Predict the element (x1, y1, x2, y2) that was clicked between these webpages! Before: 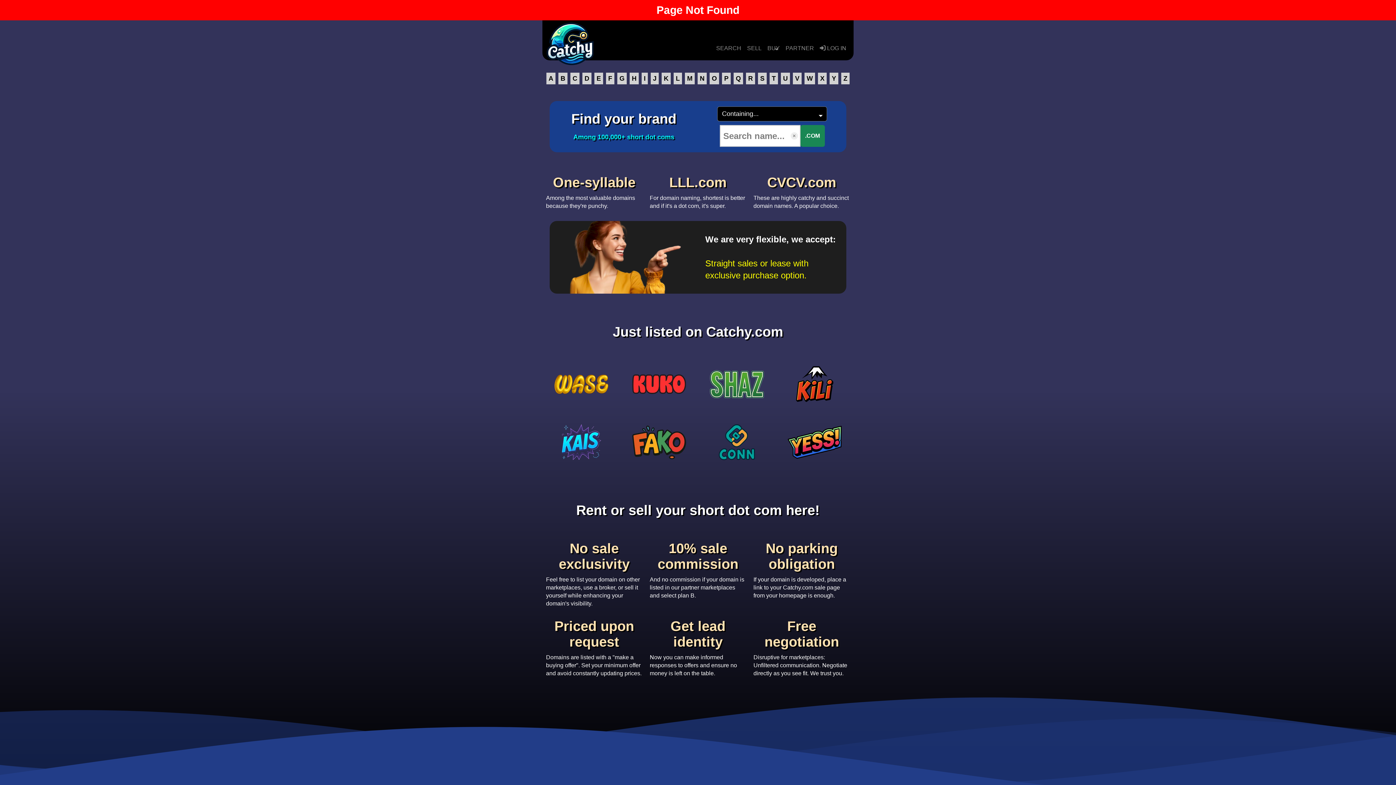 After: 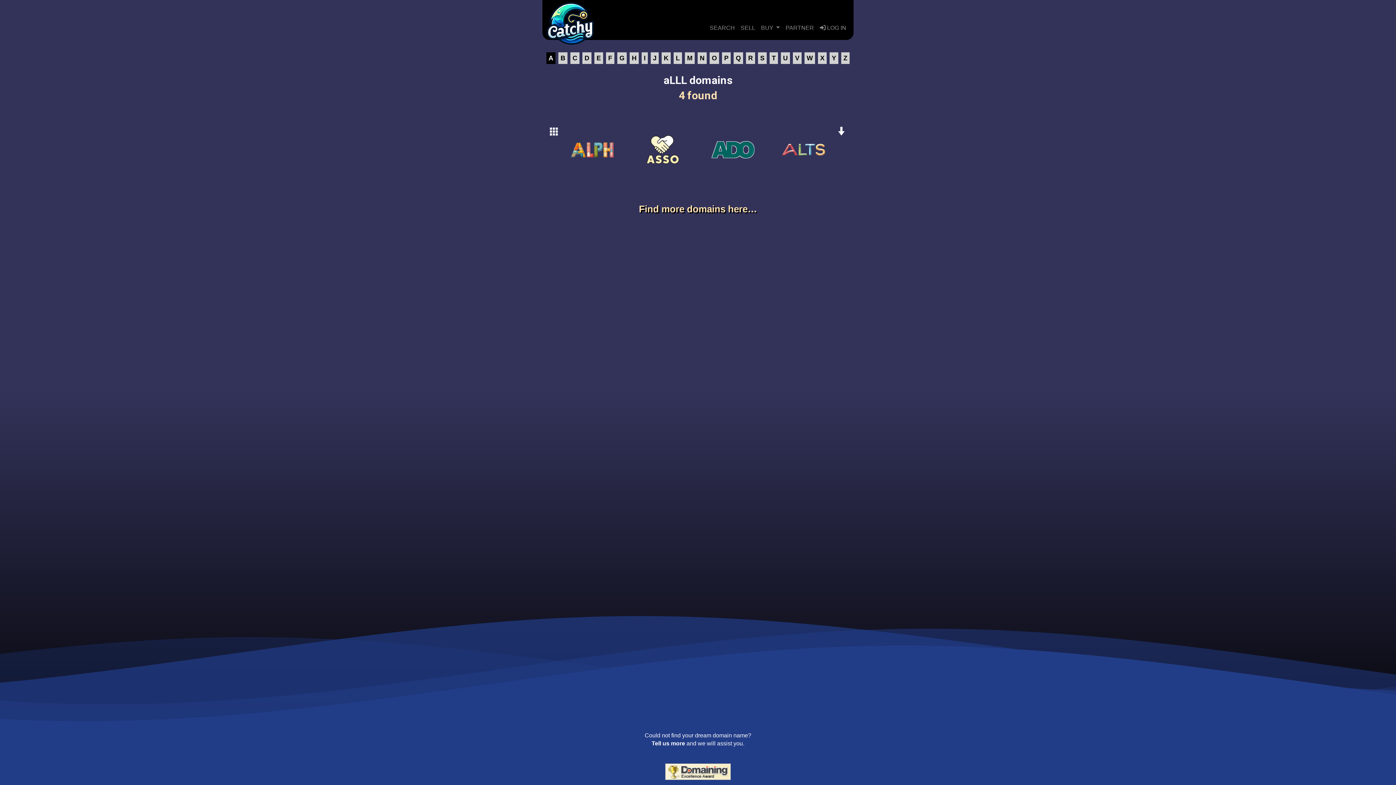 Action: bbox: (546, 72, 555, 84) label: A